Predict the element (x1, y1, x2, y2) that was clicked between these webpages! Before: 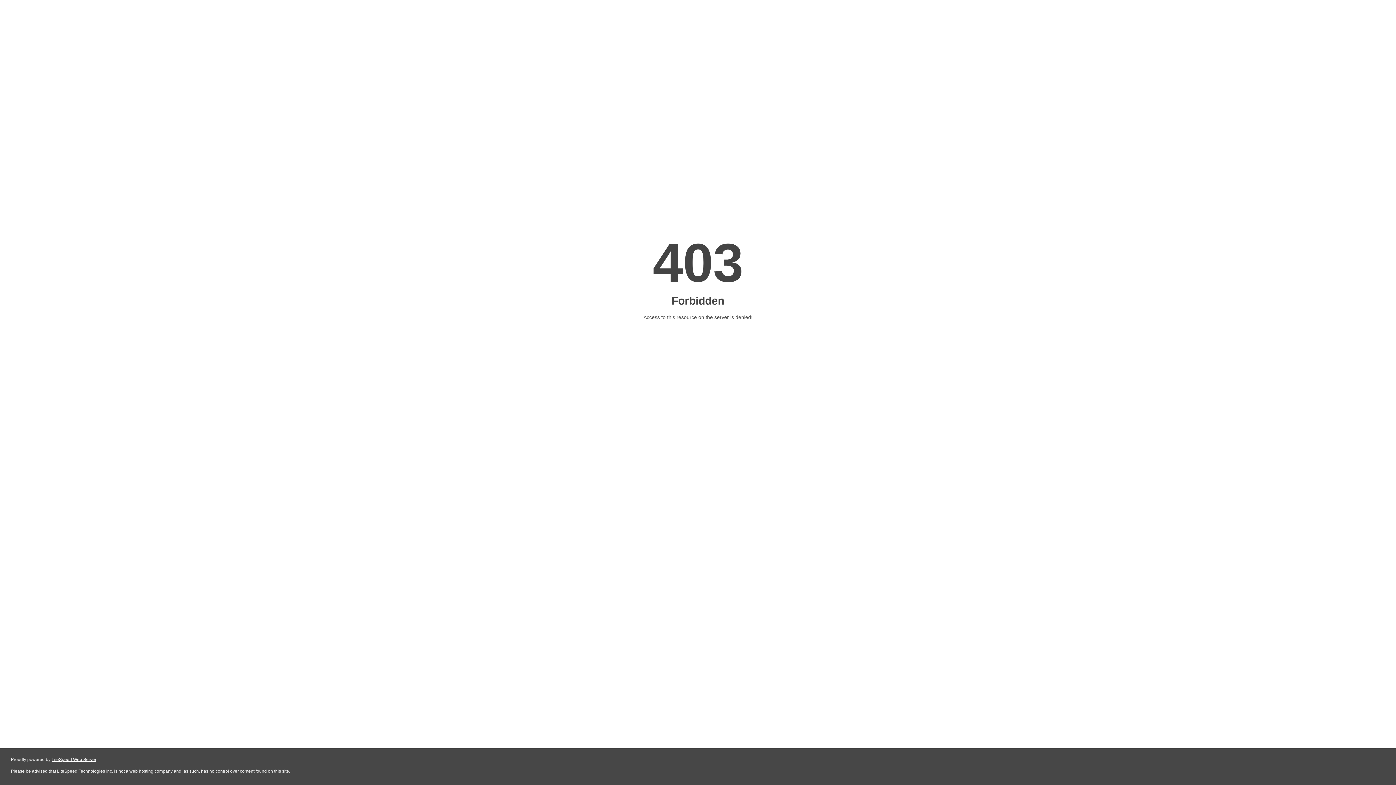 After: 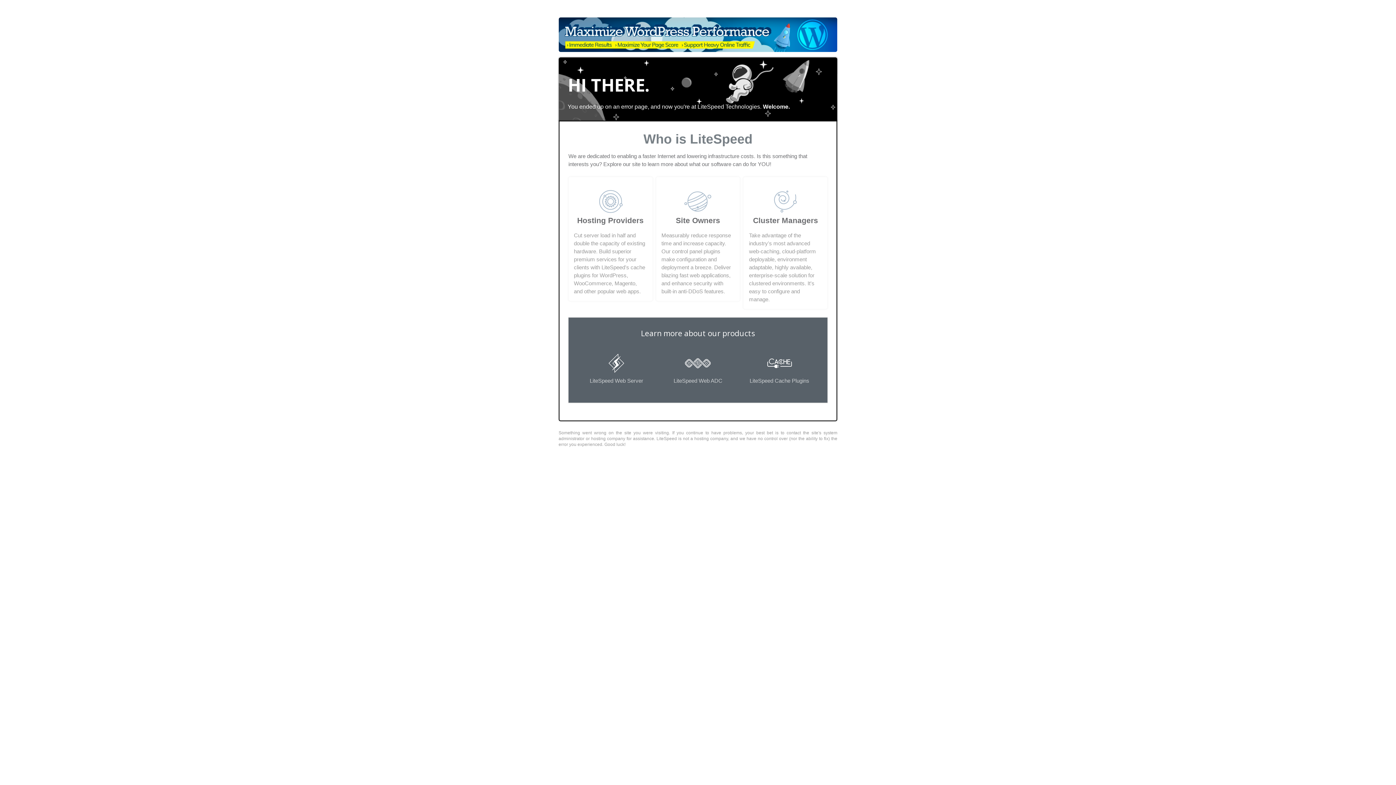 Action: label: LiteSpeed Web Server bbox: (51, 757, 96, 762)